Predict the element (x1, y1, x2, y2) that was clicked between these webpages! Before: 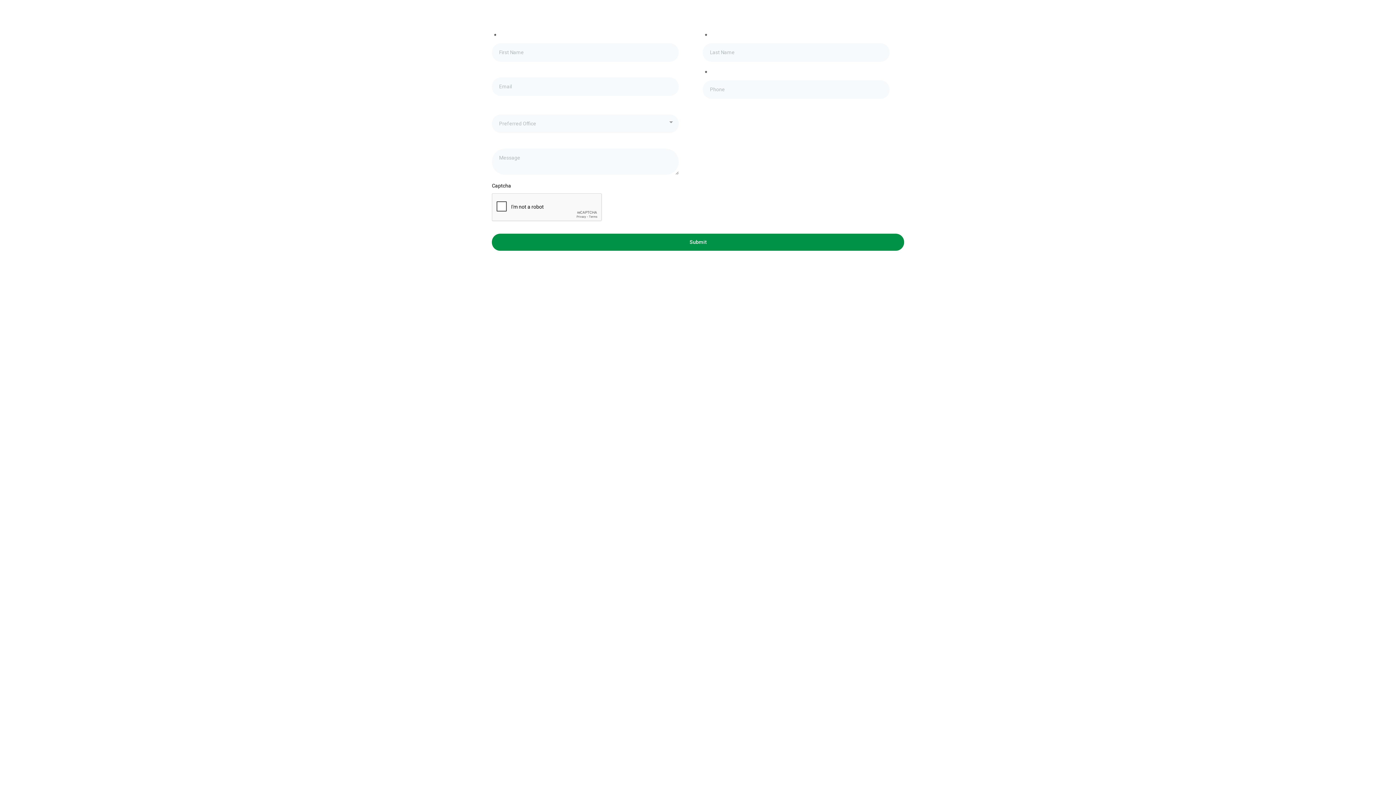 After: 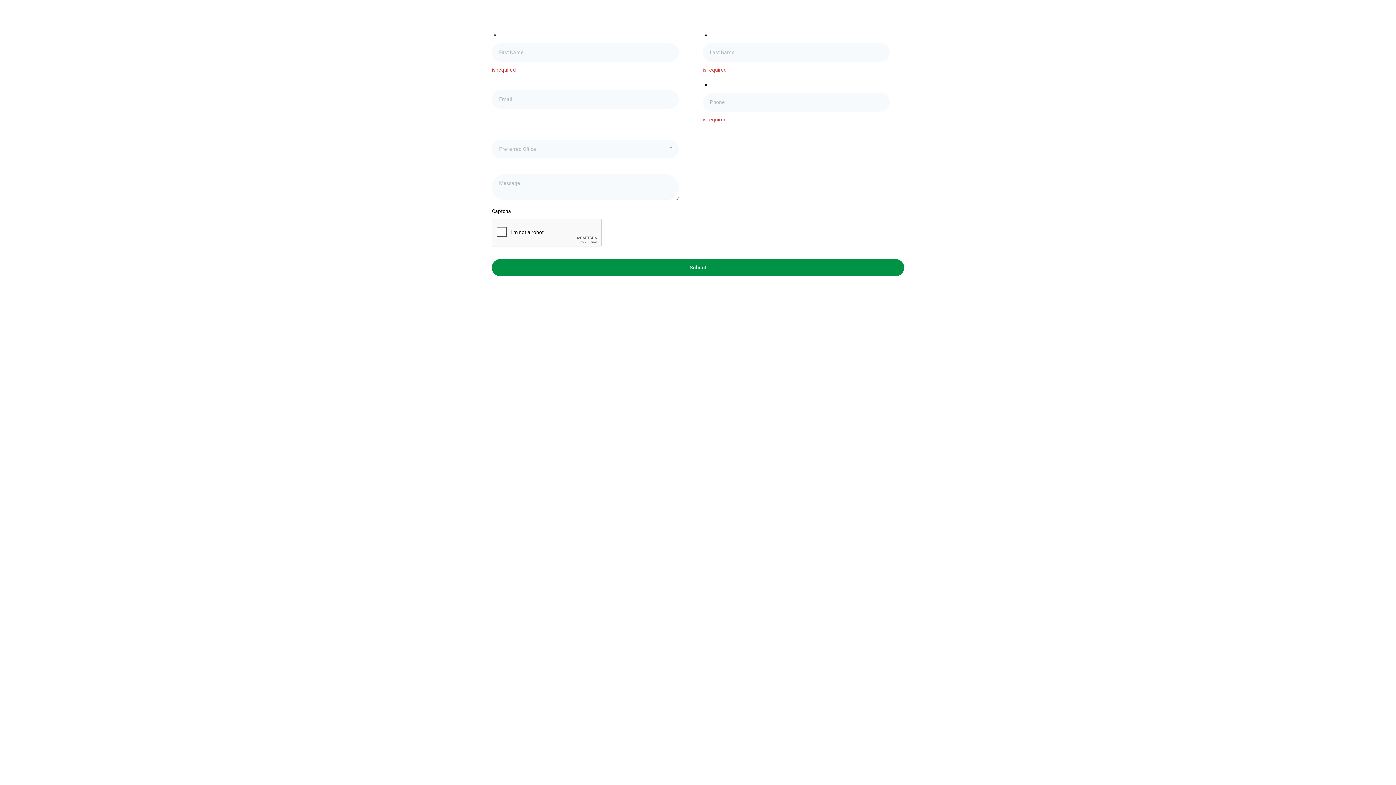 Action: bbox: (492, 233, 904, 250) label: Submit